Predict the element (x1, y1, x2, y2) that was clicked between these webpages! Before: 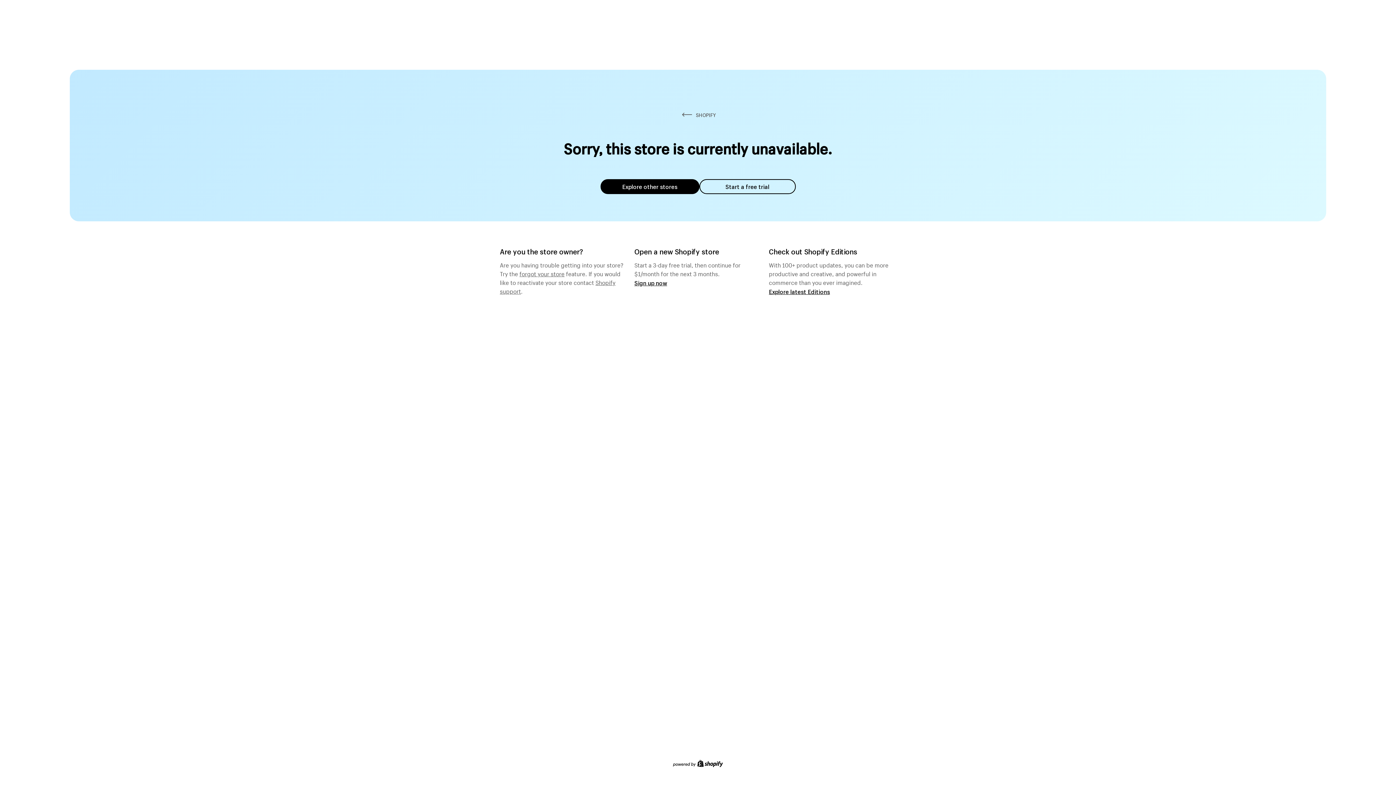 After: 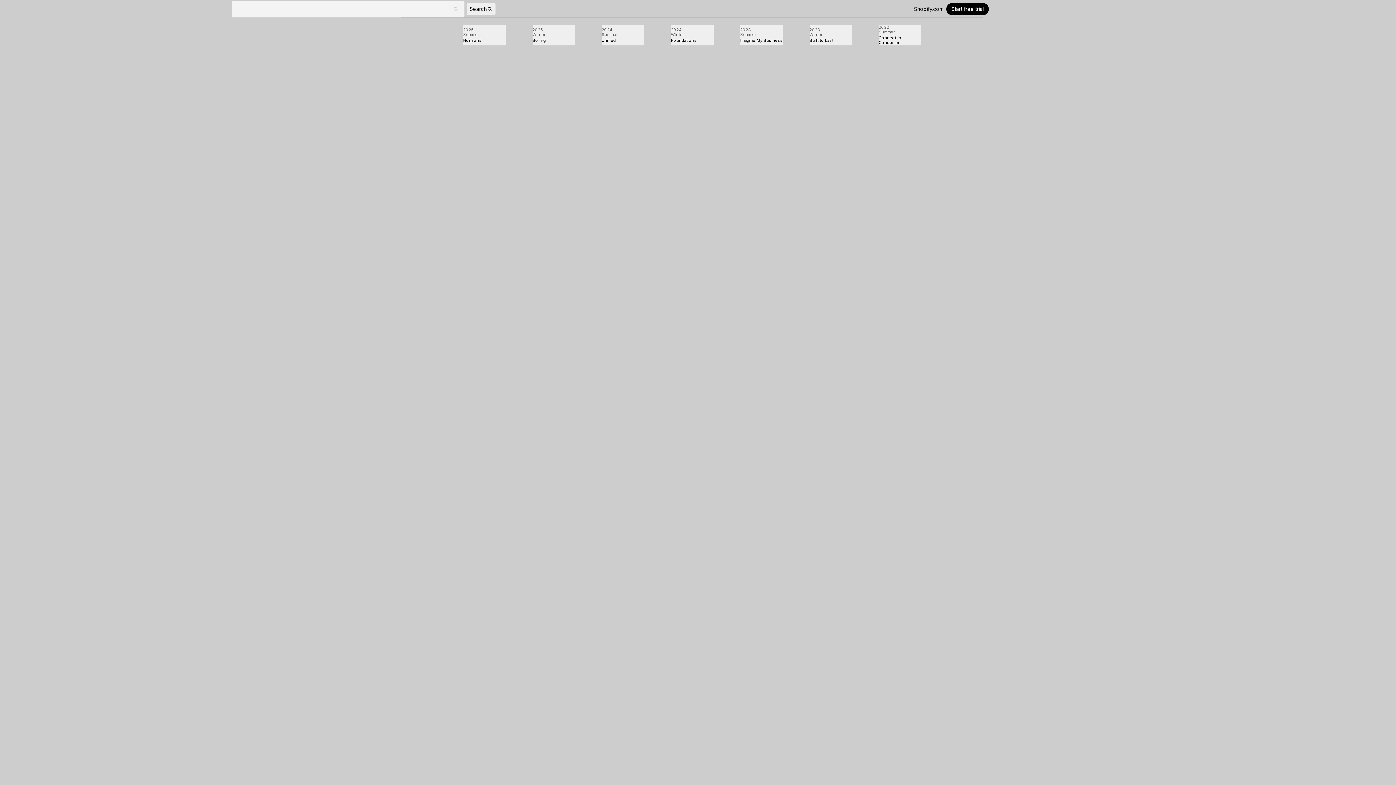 Action: label: Explore latest Editions bbox: (769, 287, 830, 295)